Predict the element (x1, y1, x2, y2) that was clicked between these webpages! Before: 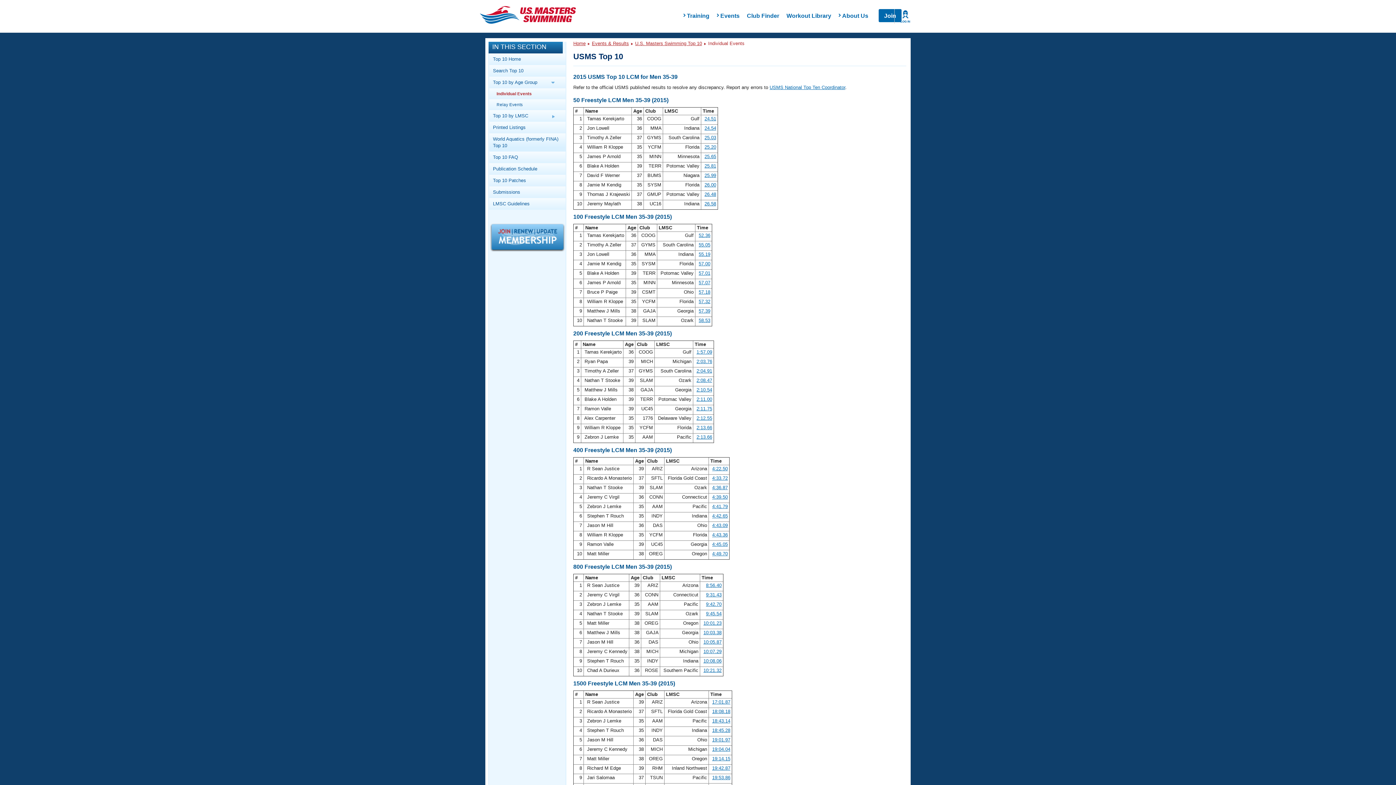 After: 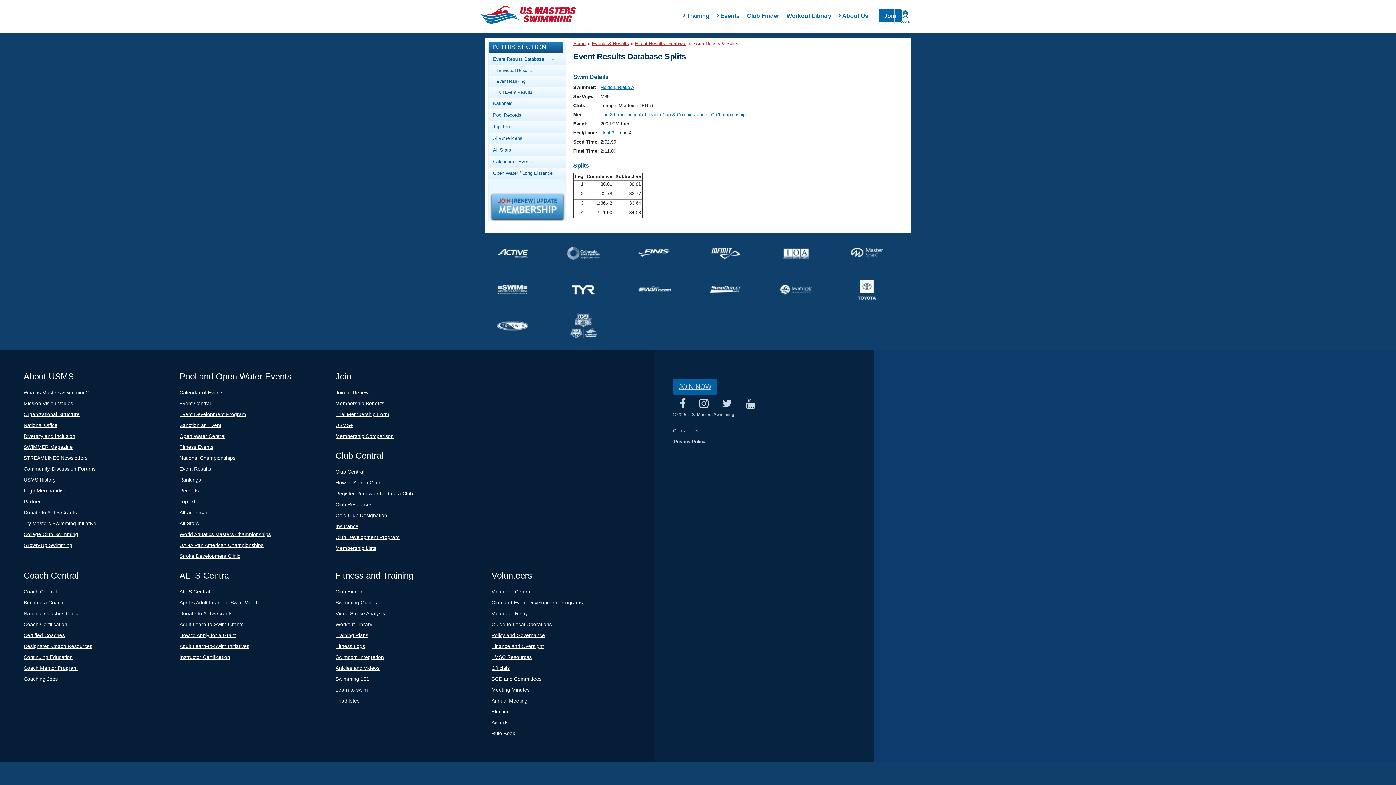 Action: label: 2:11.00 bbox: (696, 396, 712, 402)